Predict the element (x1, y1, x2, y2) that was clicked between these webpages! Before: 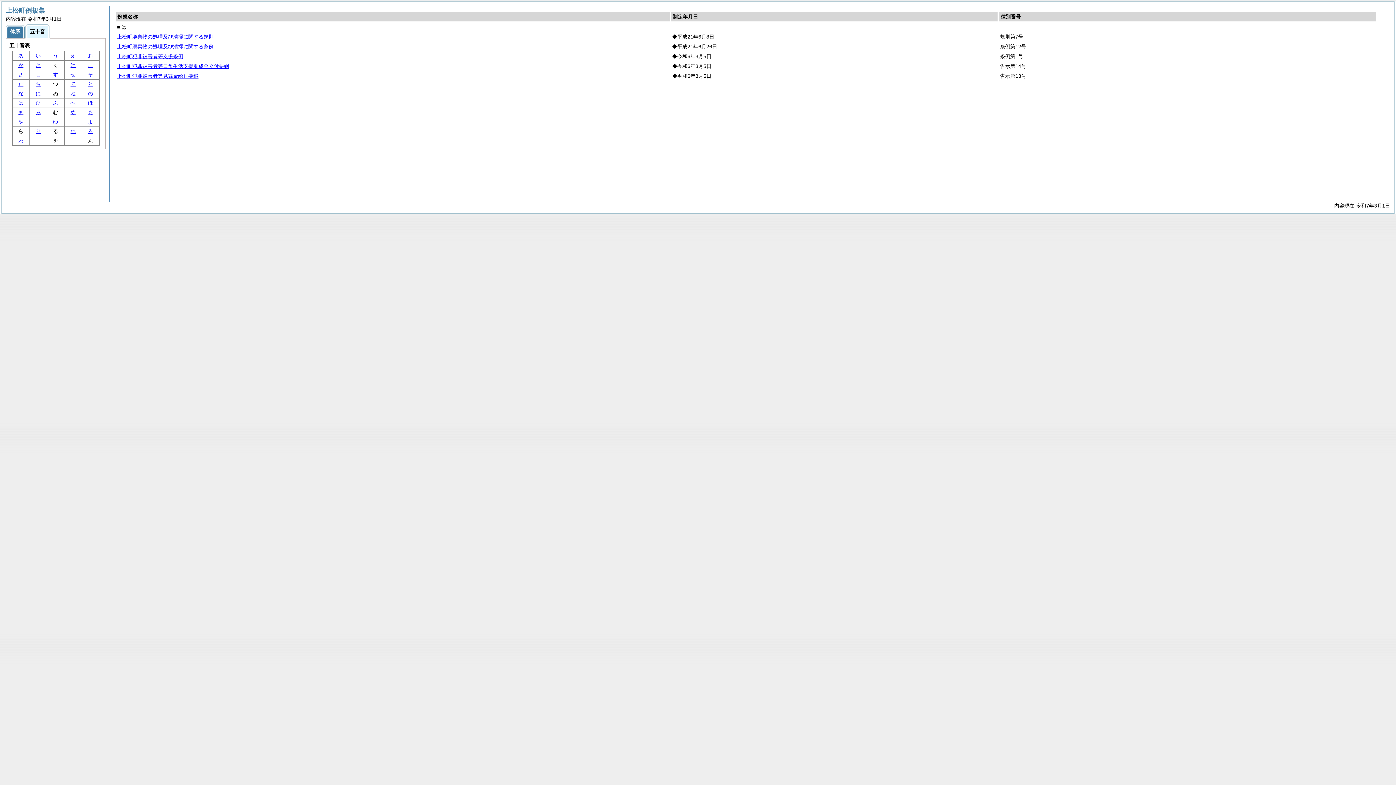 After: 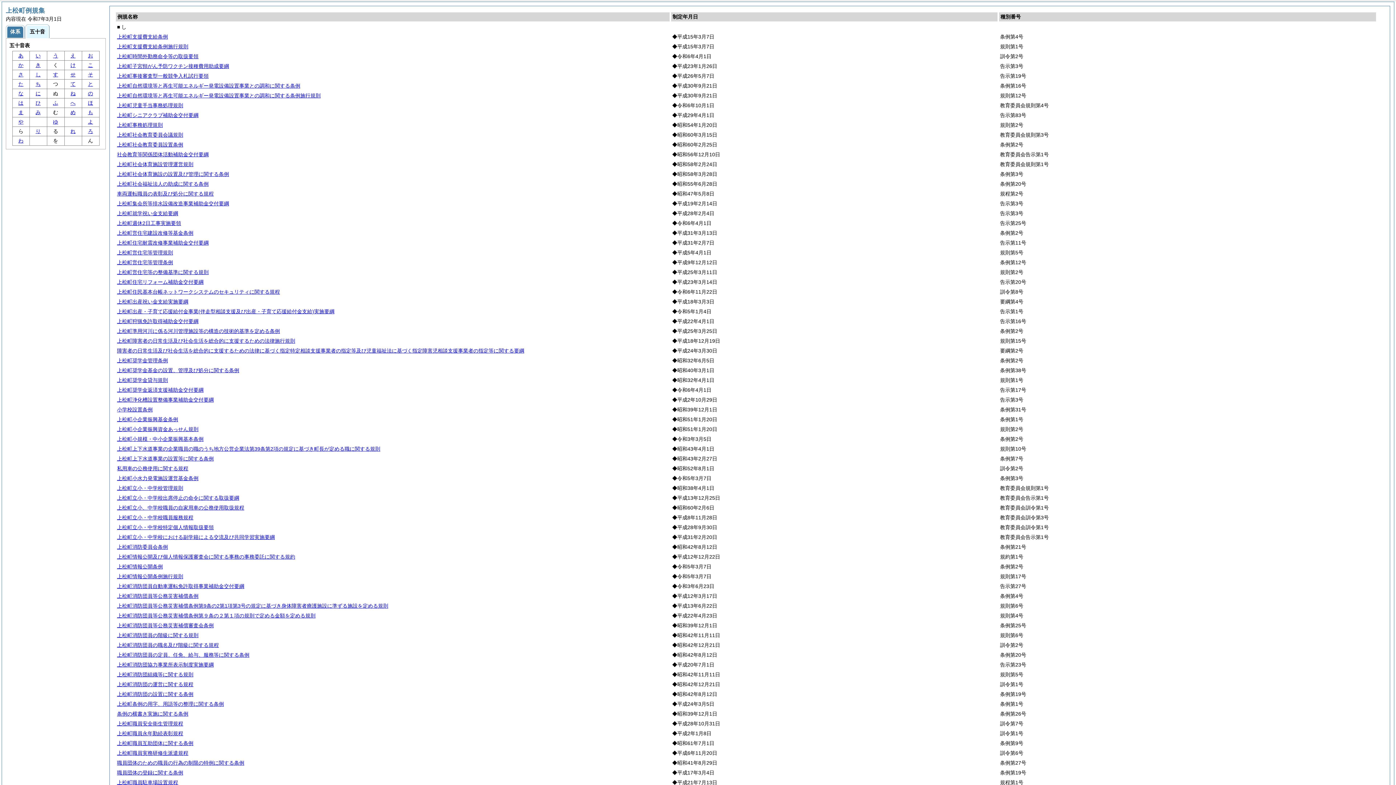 Action: bbox: (35, 71, 40, 77) label: し